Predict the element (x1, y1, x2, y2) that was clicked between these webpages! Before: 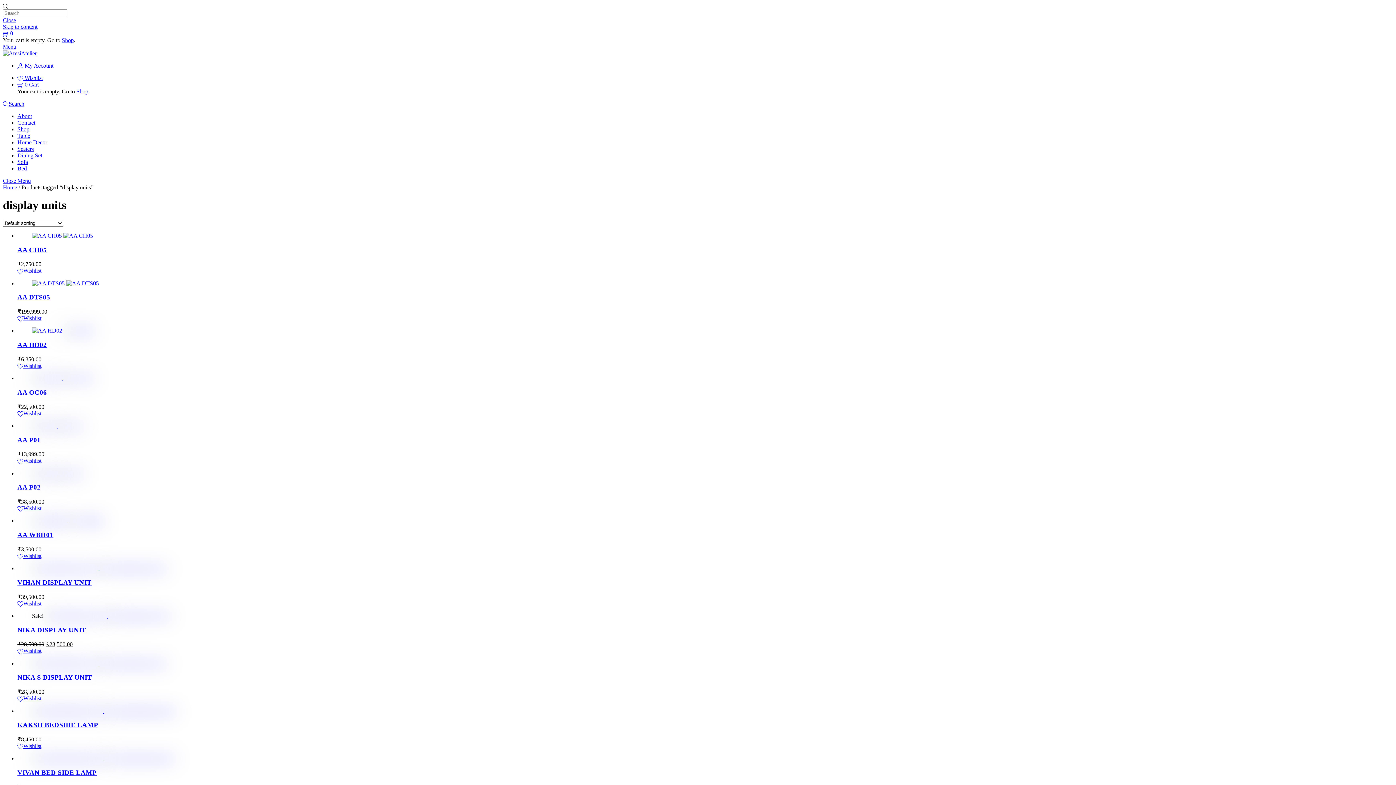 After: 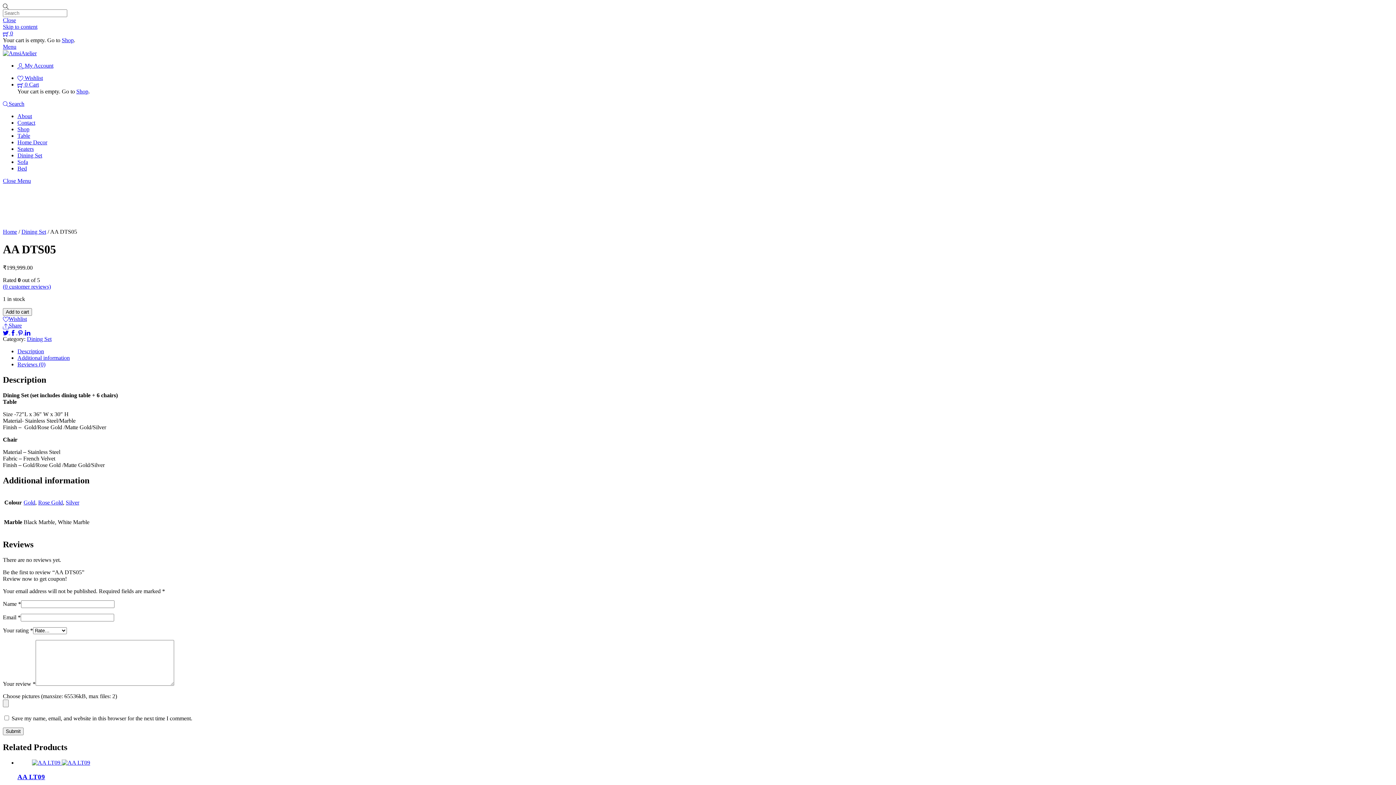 Action: label:   bbox: (32, 280, 98, 286)